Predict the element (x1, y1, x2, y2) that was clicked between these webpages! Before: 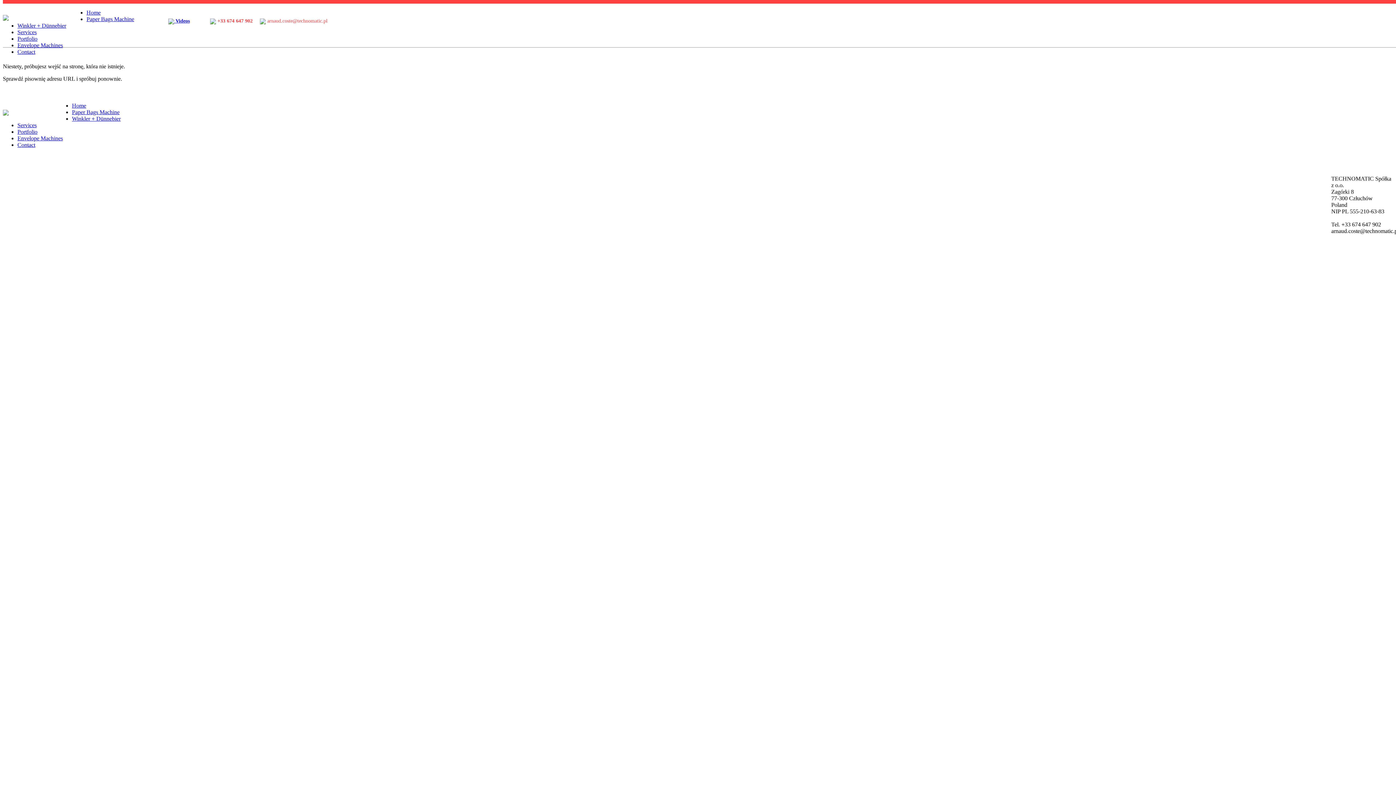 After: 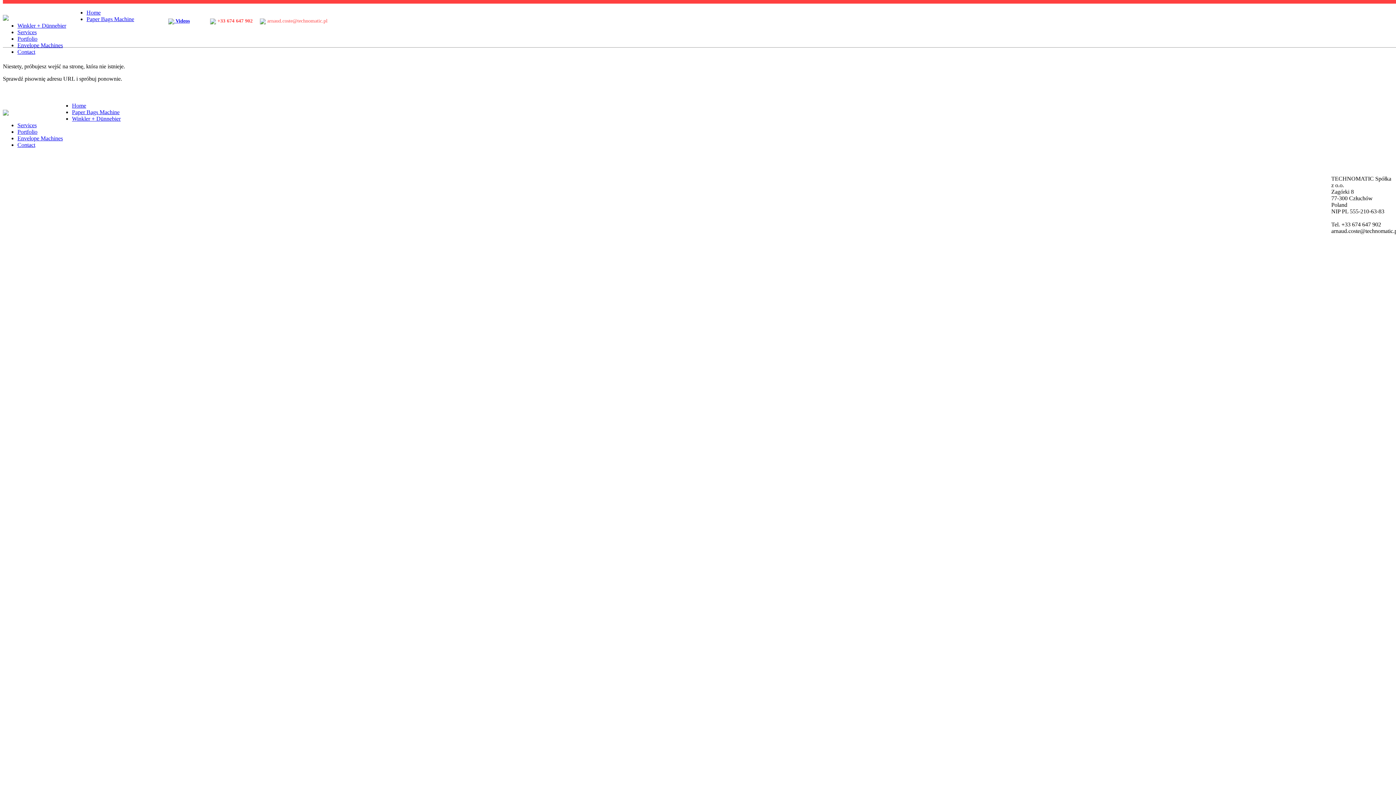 Action: label: Home bbox: (86, 9, 100, 15)